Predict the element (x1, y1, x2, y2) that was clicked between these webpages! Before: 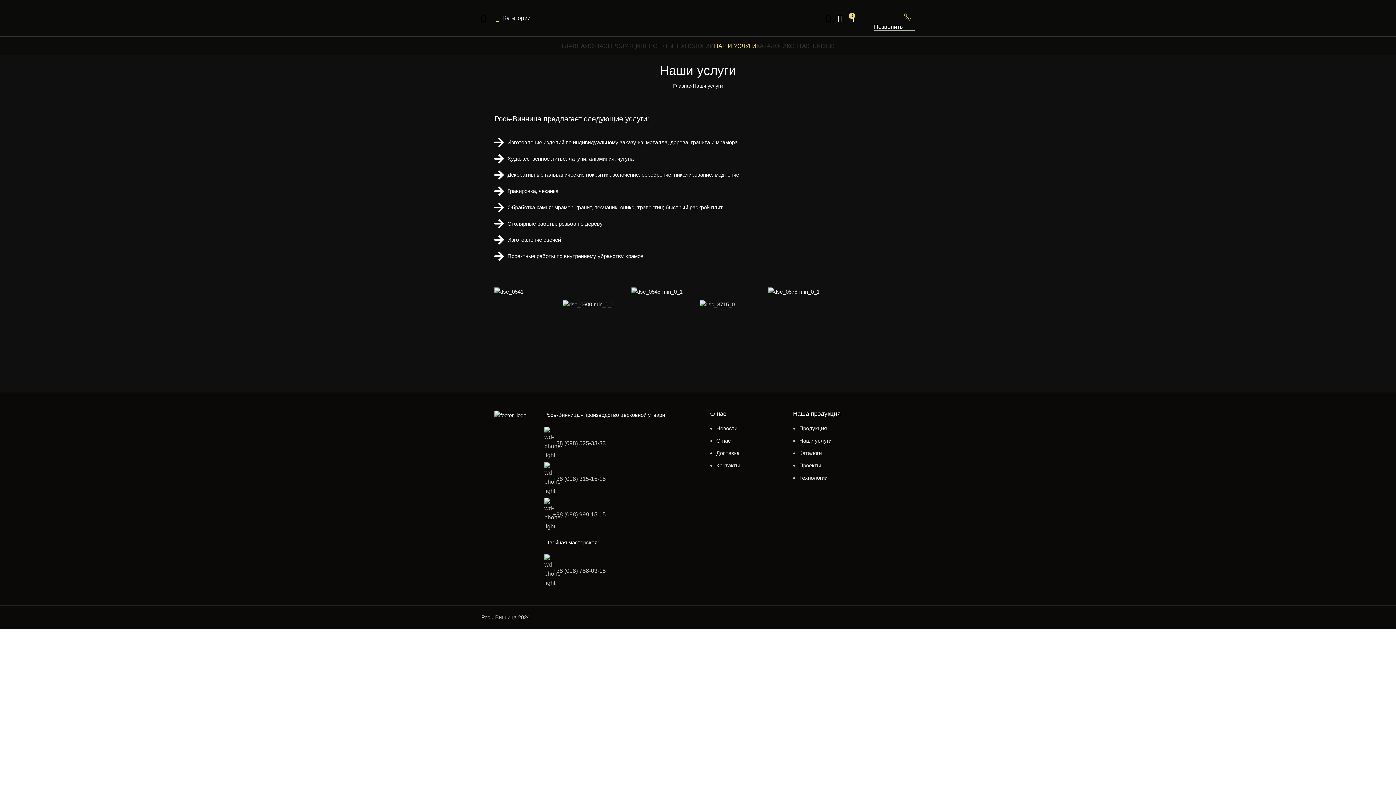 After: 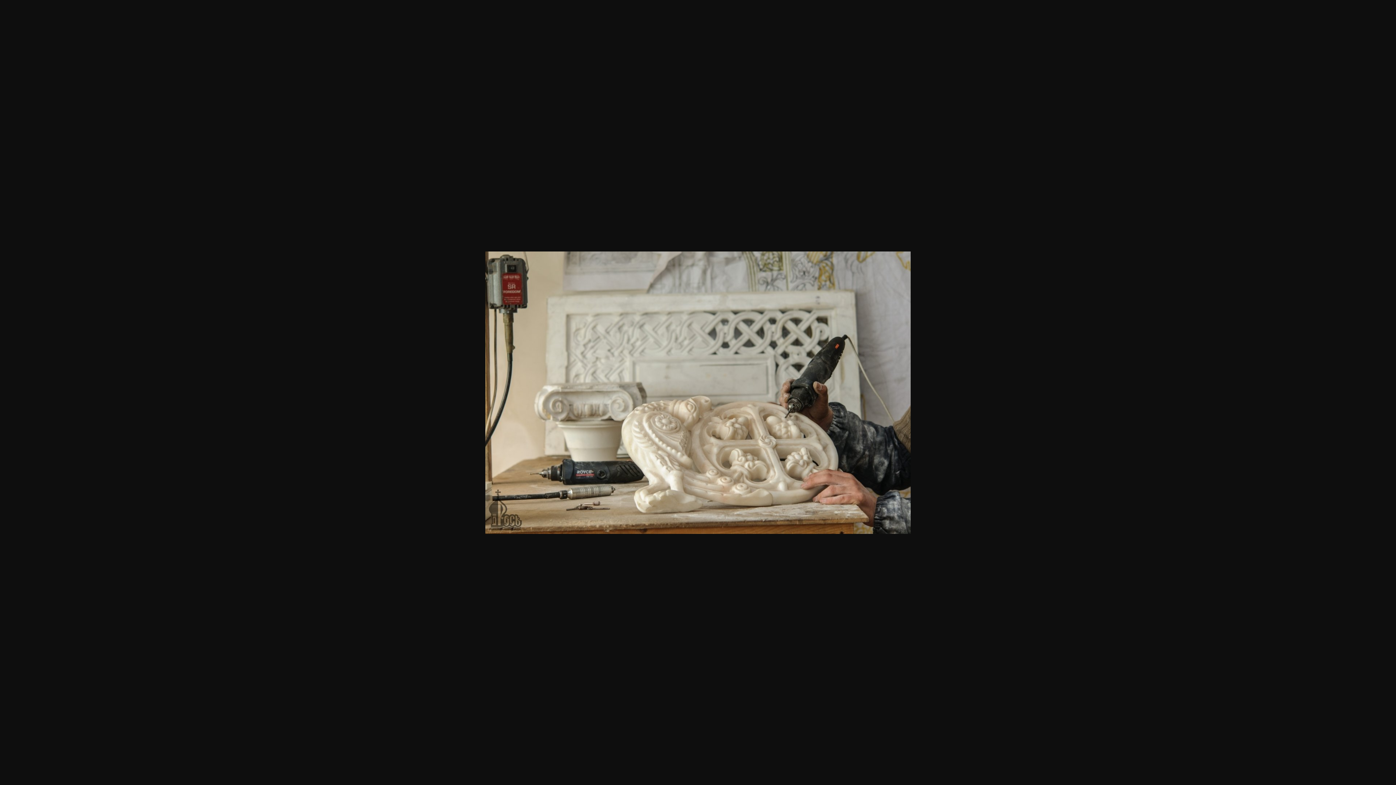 Action: bbox: (700, 299, 833, 309)